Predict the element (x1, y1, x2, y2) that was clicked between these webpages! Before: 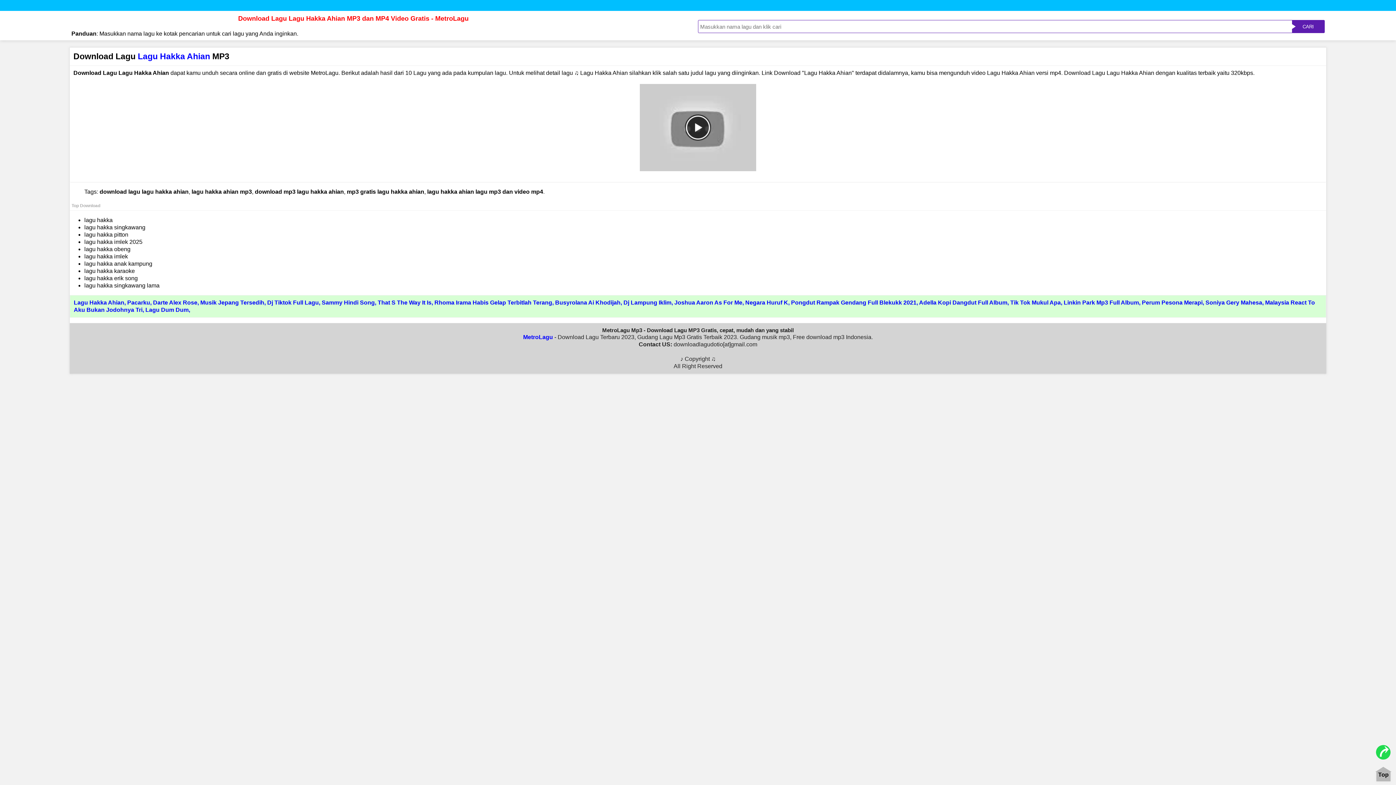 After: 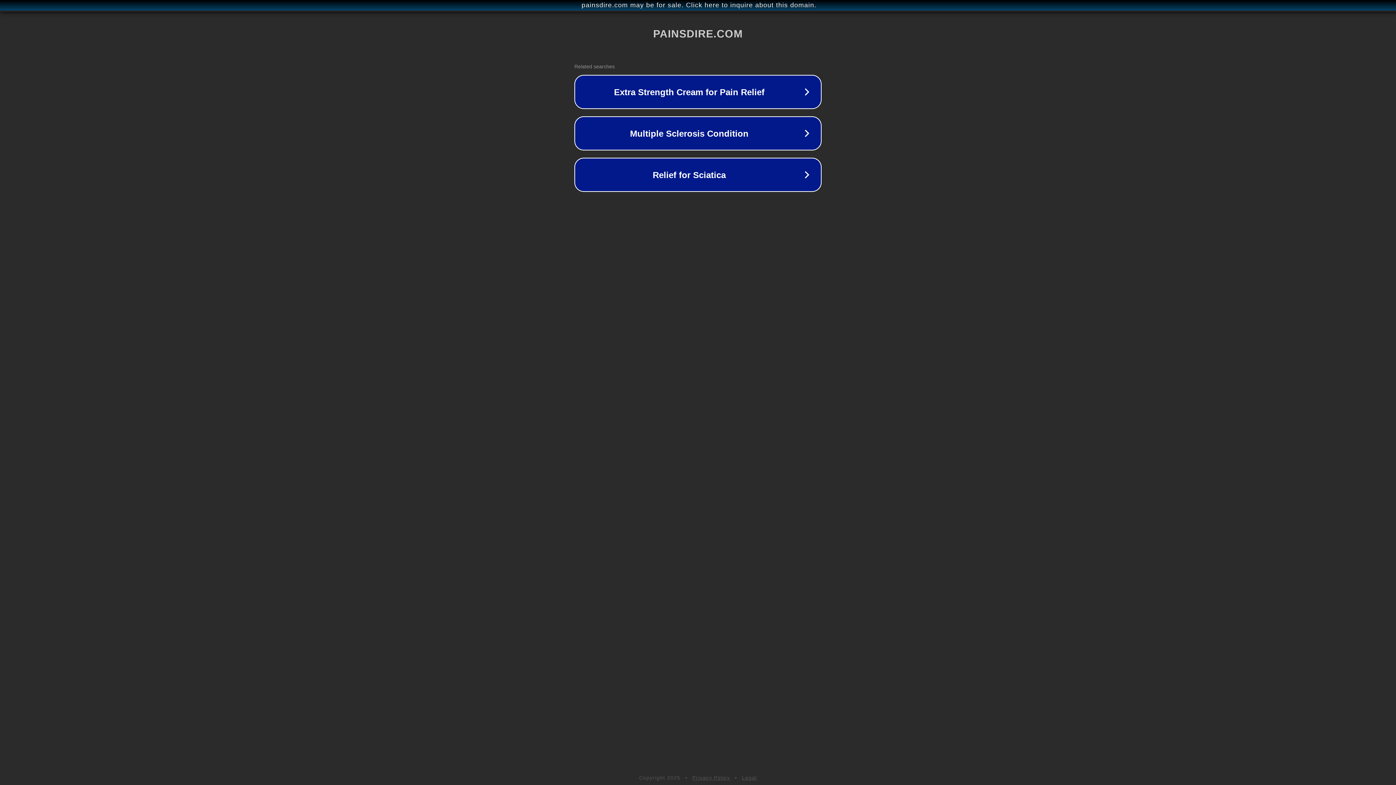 Action: label: Rhoma Irama Habis Gelap Terbitlah Terang bbox: (434, 299, 552, 305)